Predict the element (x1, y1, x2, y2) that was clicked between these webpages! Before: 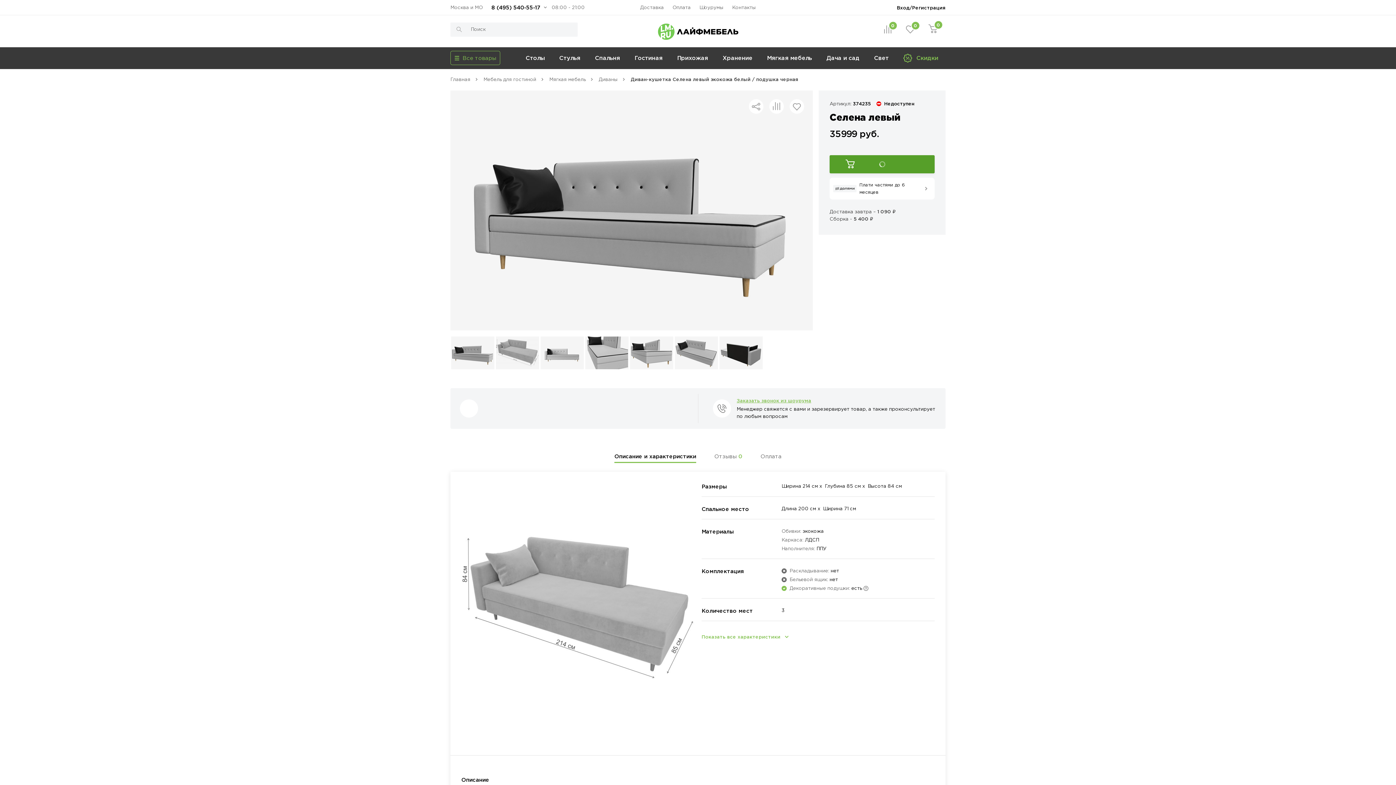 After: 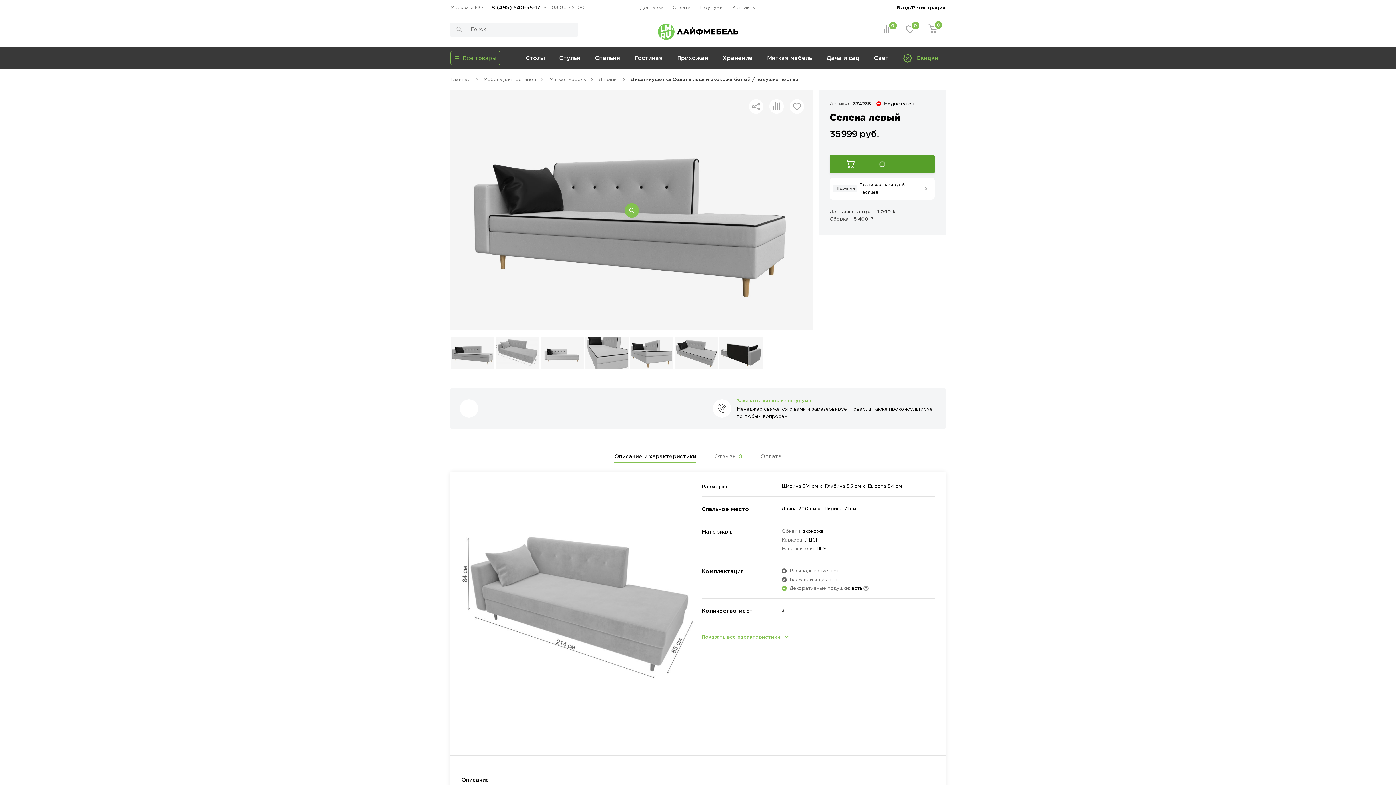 Action: bbox: (749, 99, 763, 113)